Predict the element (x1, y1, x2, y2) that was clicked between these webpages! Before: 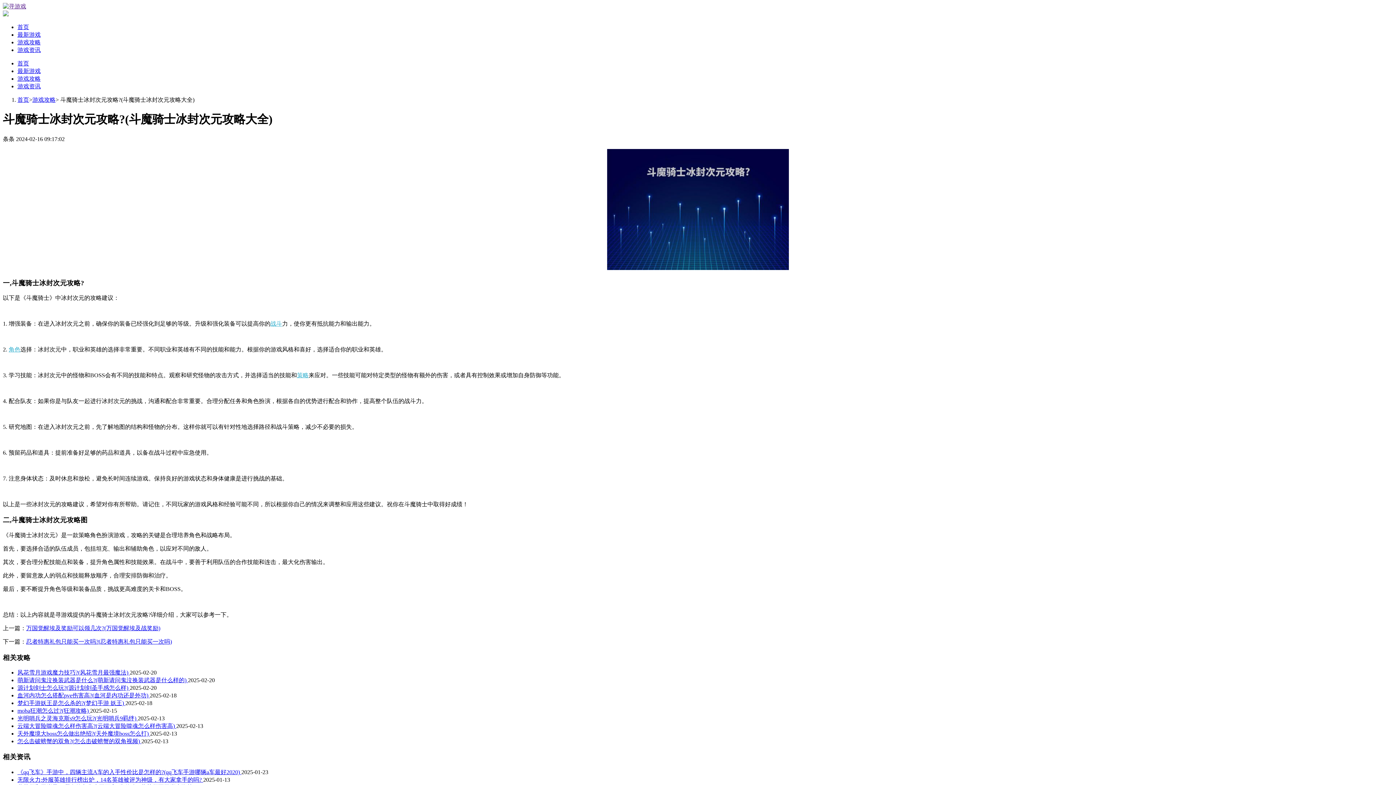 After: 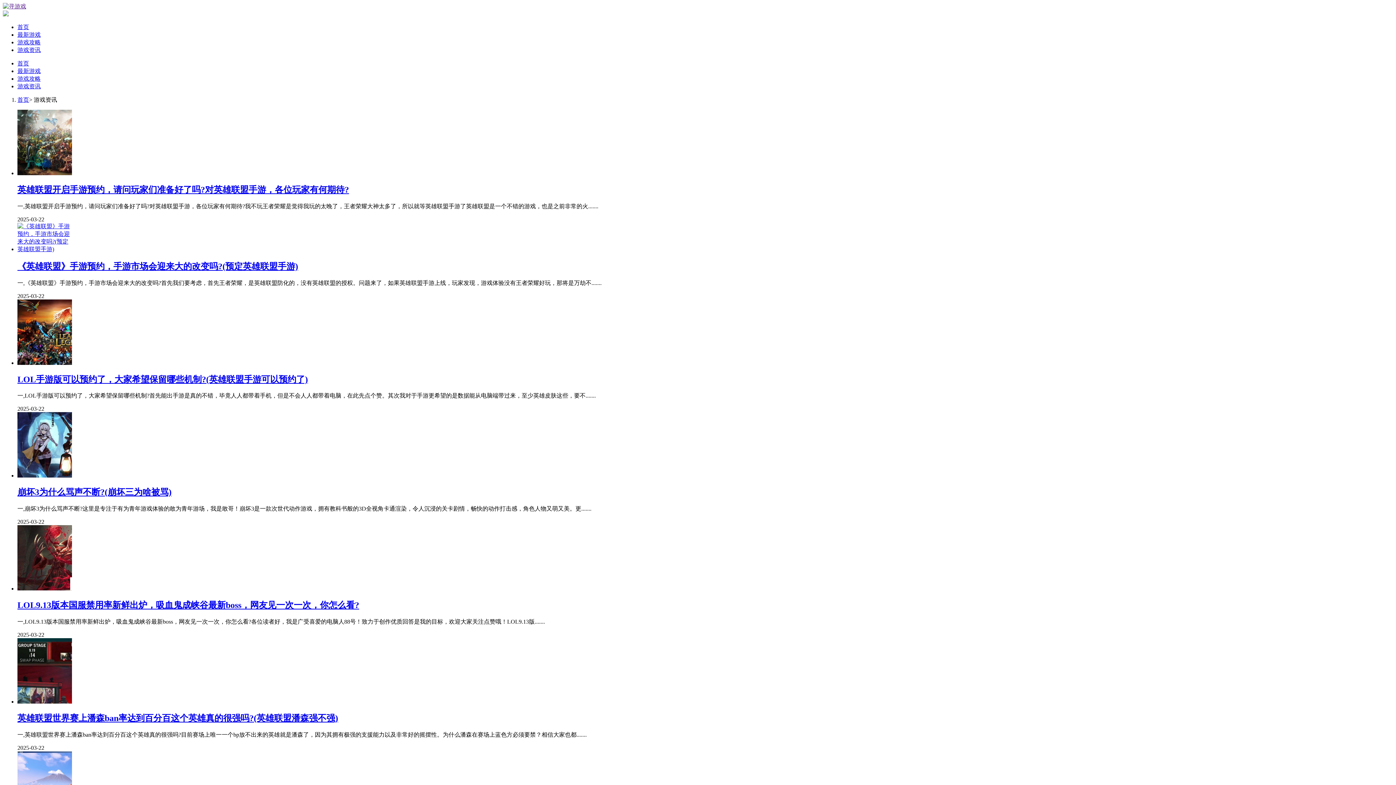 Action: label: 游戏资讯 bbox: (17, 83, 40, 89)